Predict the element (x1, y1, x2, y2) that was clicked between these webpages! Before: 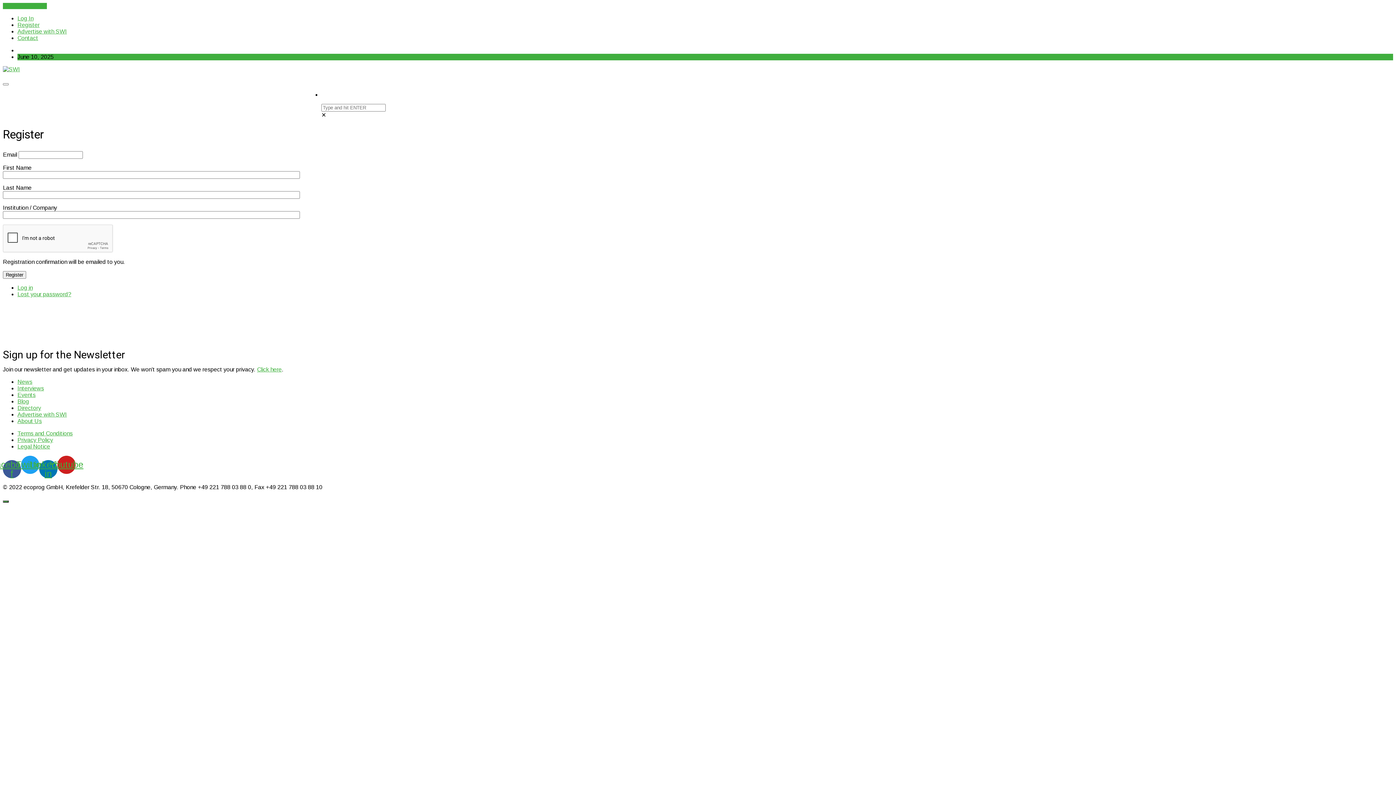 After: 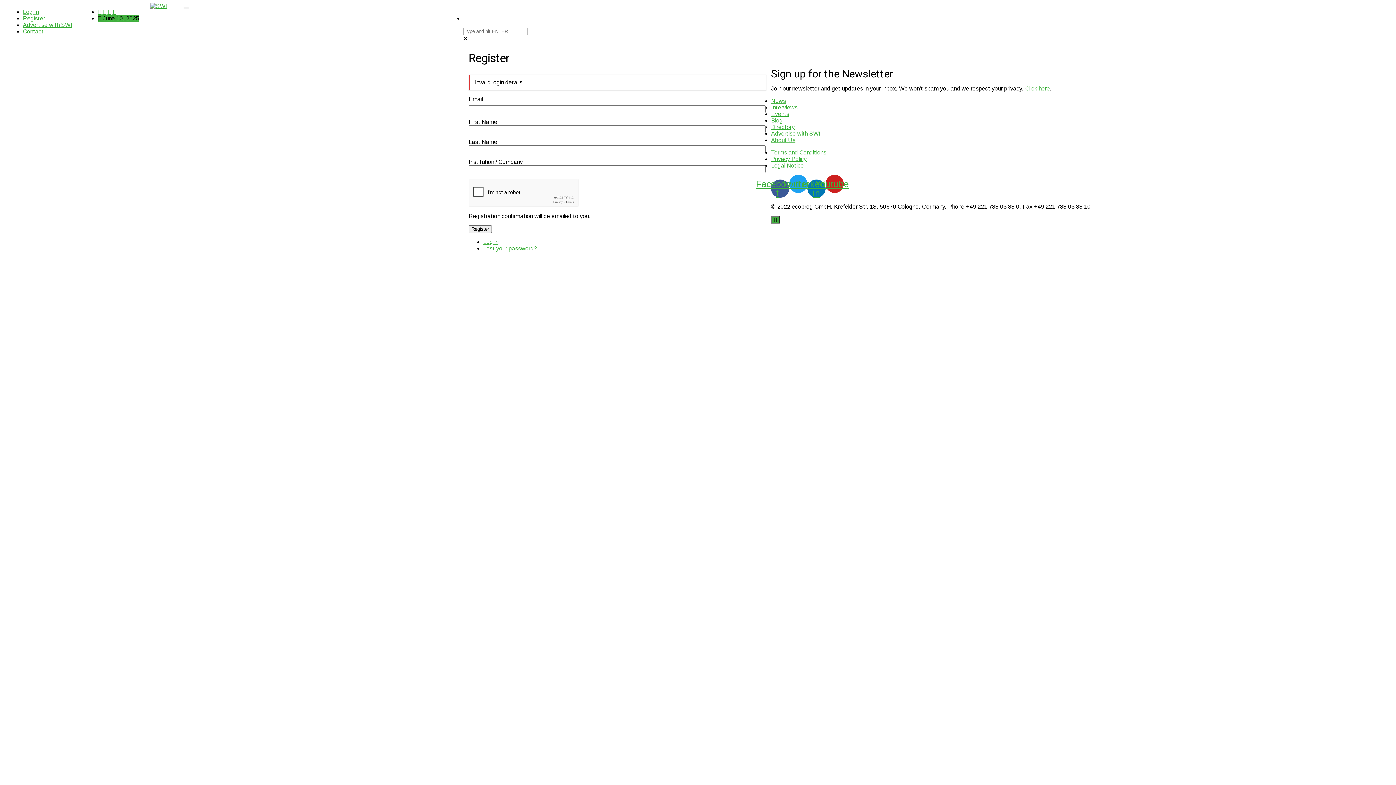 Action: label: Register bbox: (2, 271, 26, 278)